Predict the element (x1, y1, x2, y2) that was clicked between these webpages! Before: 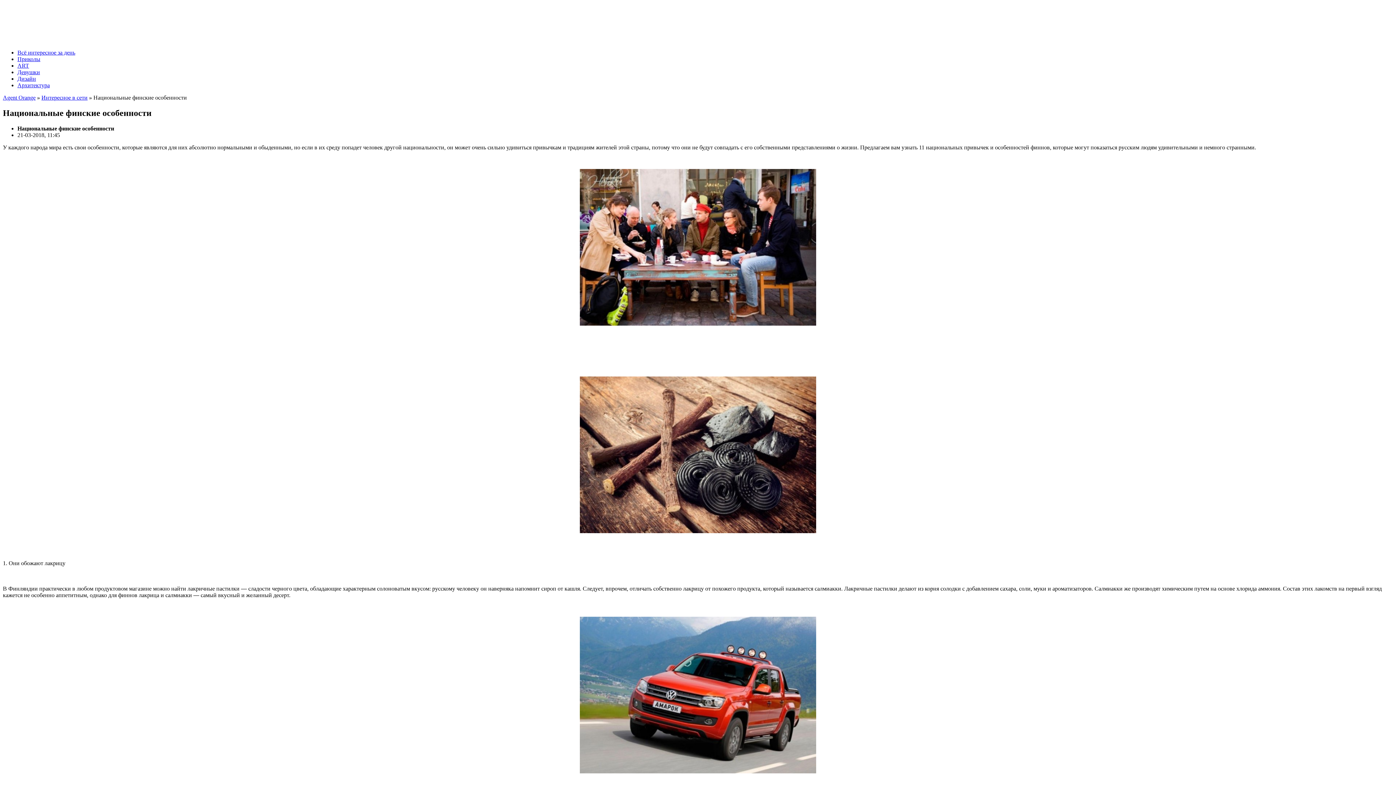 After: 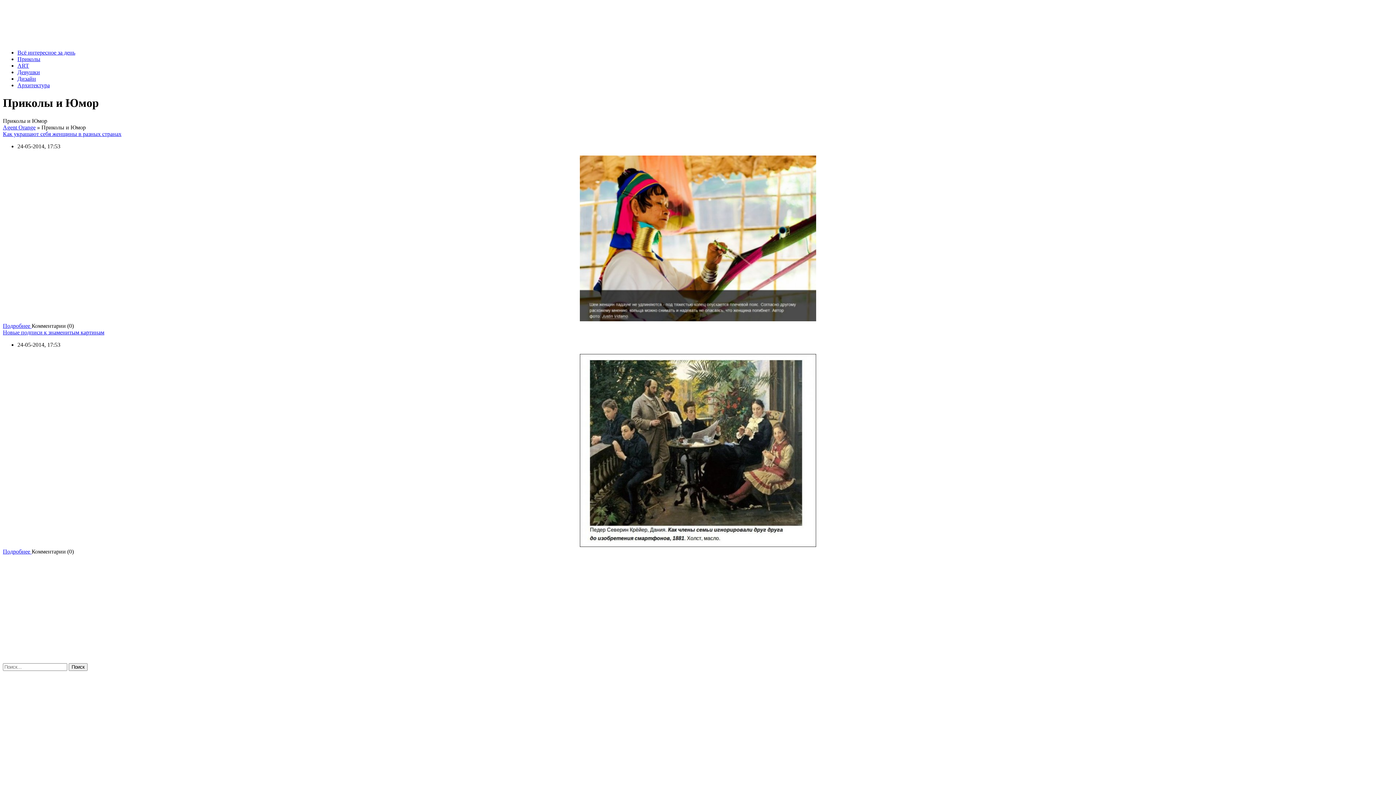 Action: bbox: (17, 56, 40, 62) label: Приколы